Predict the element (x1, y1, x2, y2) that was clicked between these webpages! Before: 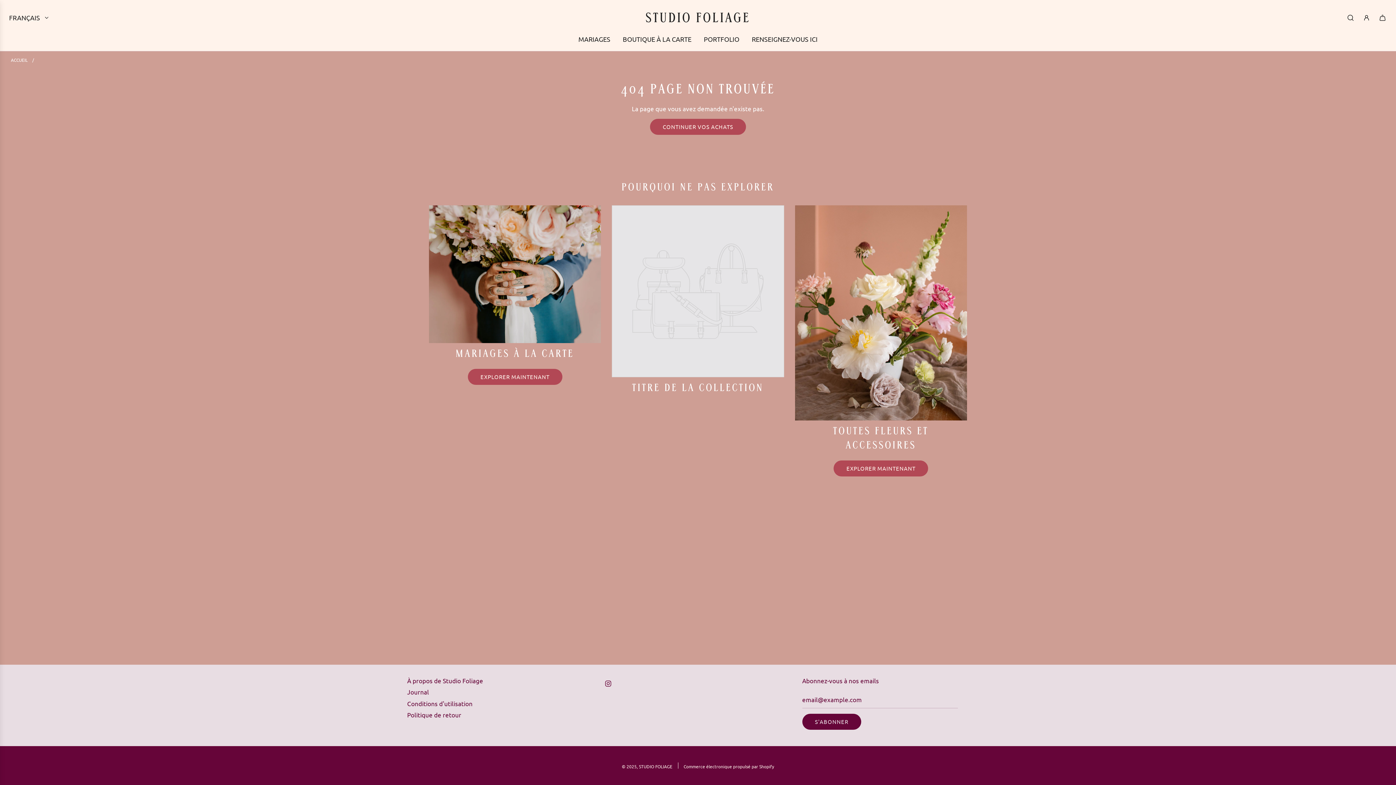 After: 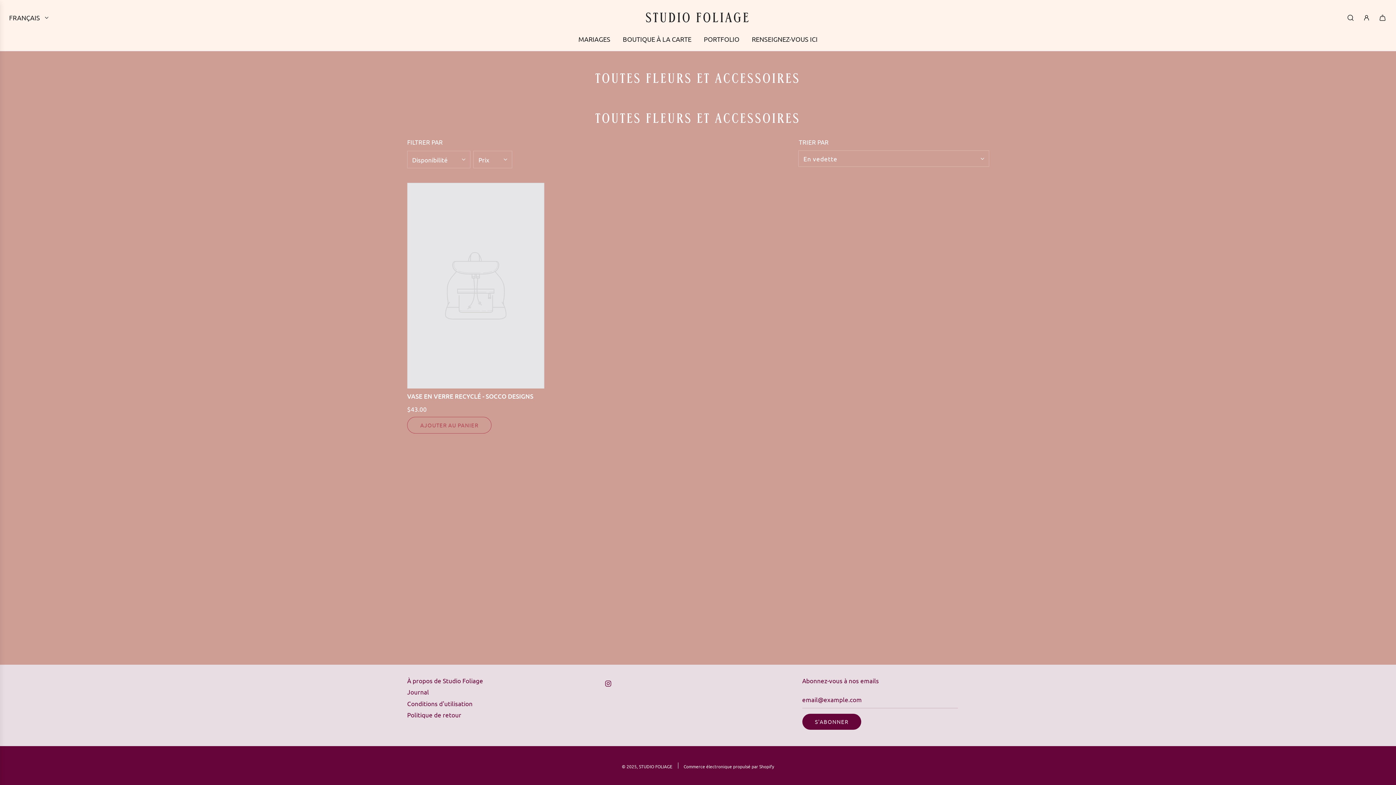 Action: bbox: (833, 460, 928, 476) label: EXPLORER MAINTENANT